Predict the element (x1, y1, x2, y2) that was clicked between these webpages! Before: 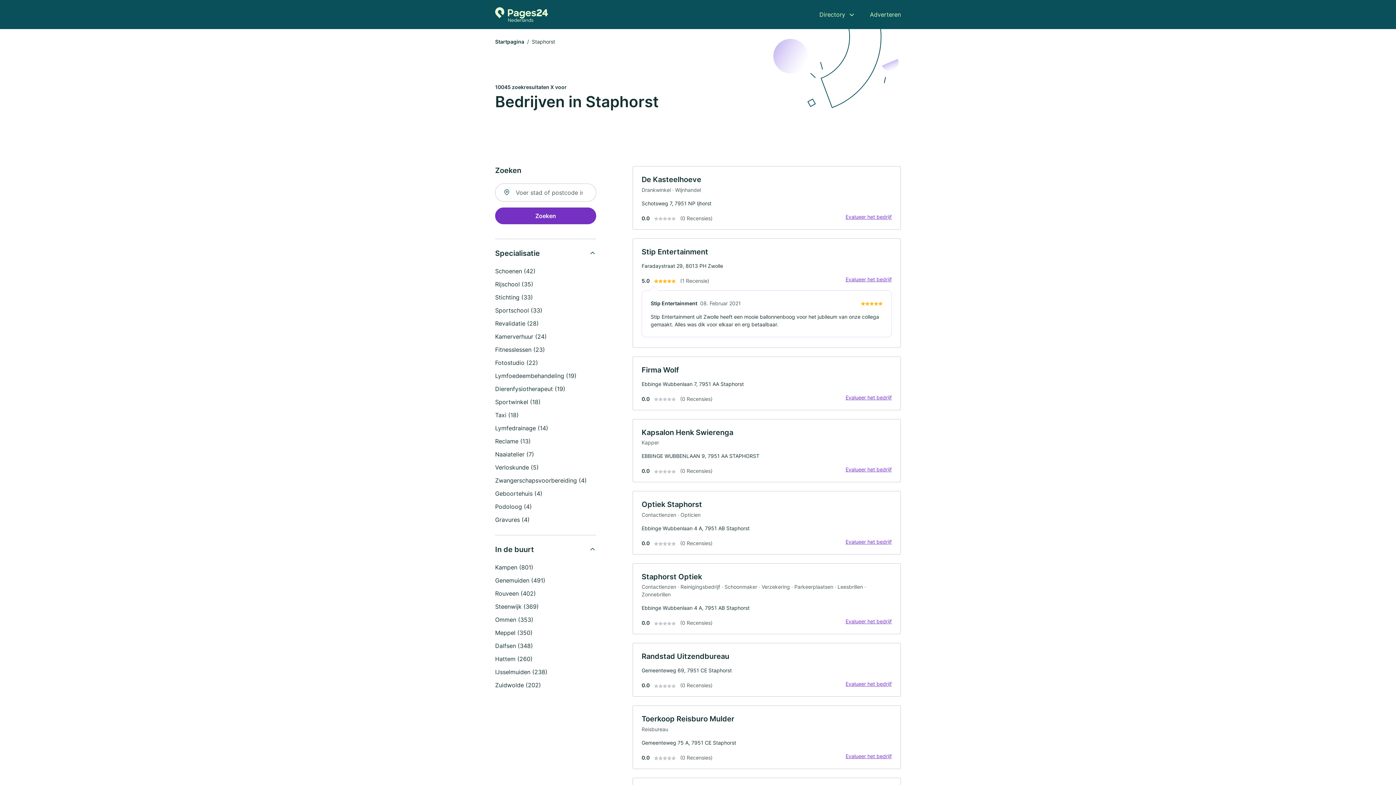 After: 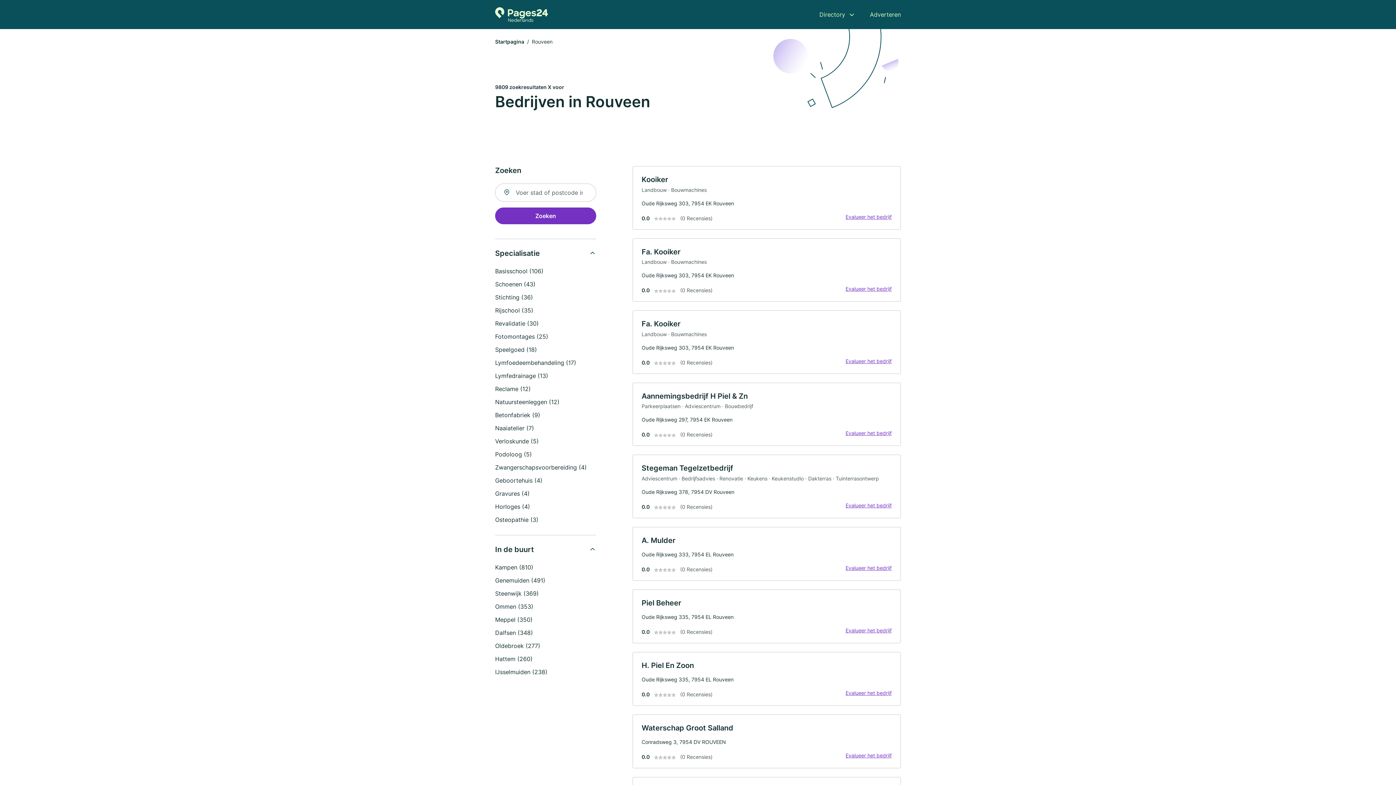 Action: label: Rouveen (402) bbox: (495, 590, 536, 597)